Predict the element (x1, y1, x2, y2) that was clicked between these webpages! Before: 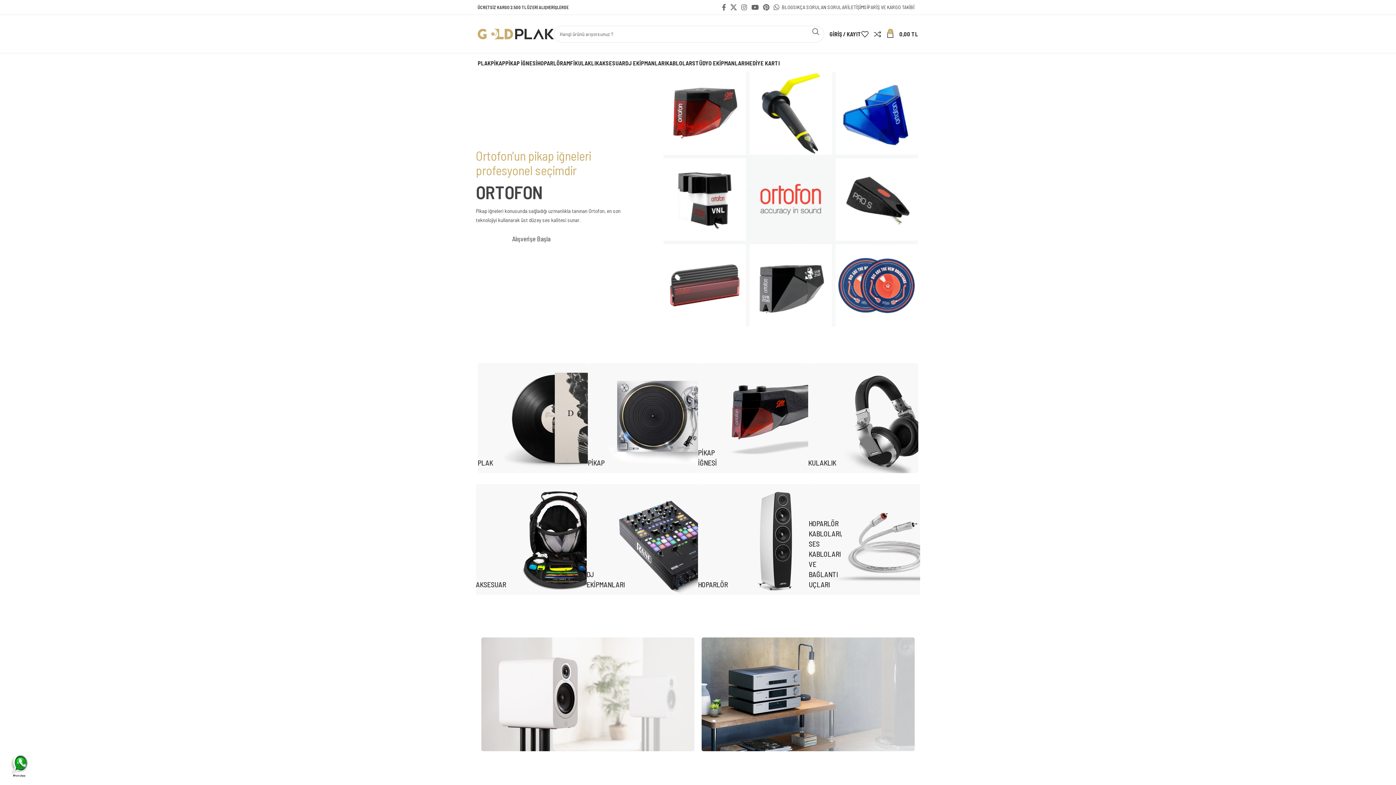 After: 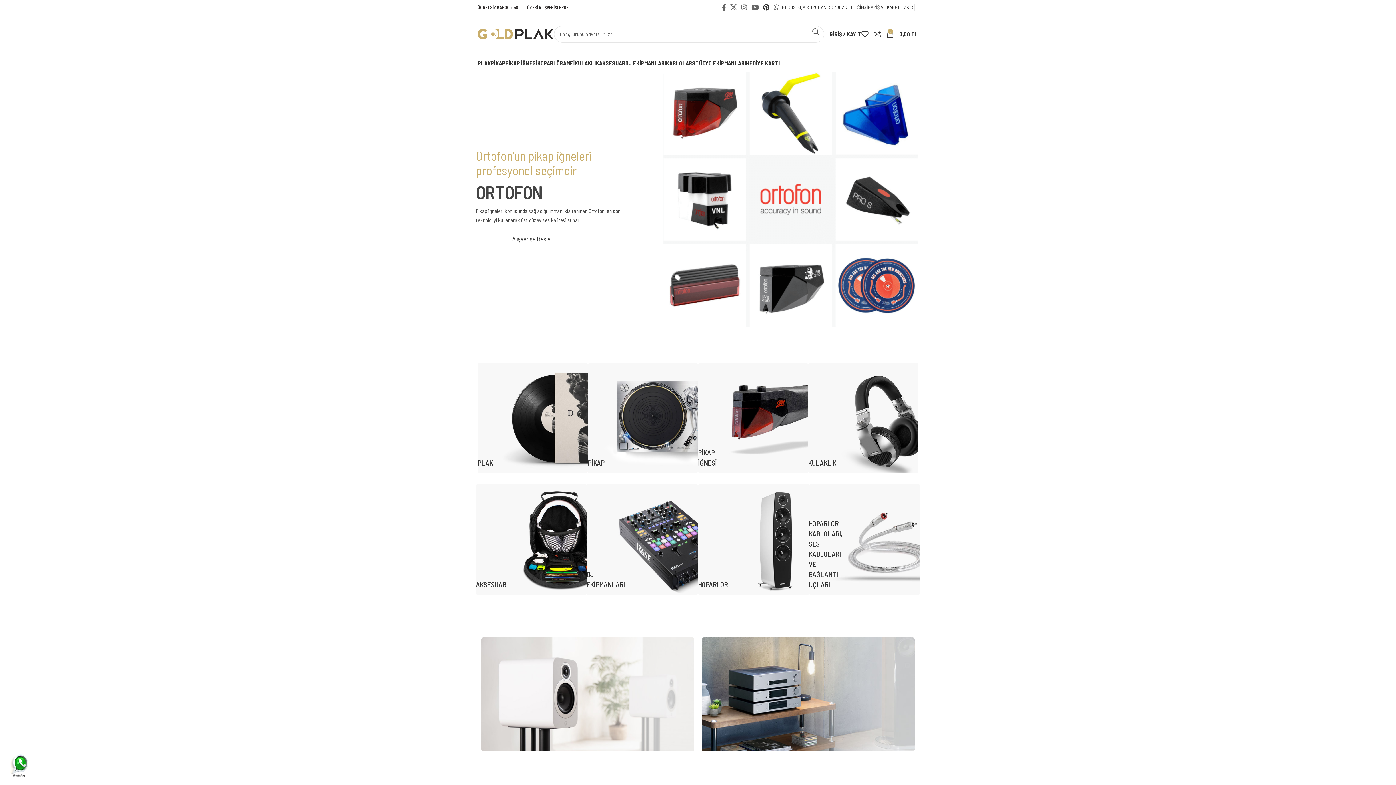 Action: bbox: (761, 1, 771, 12) label: Pinterest social link